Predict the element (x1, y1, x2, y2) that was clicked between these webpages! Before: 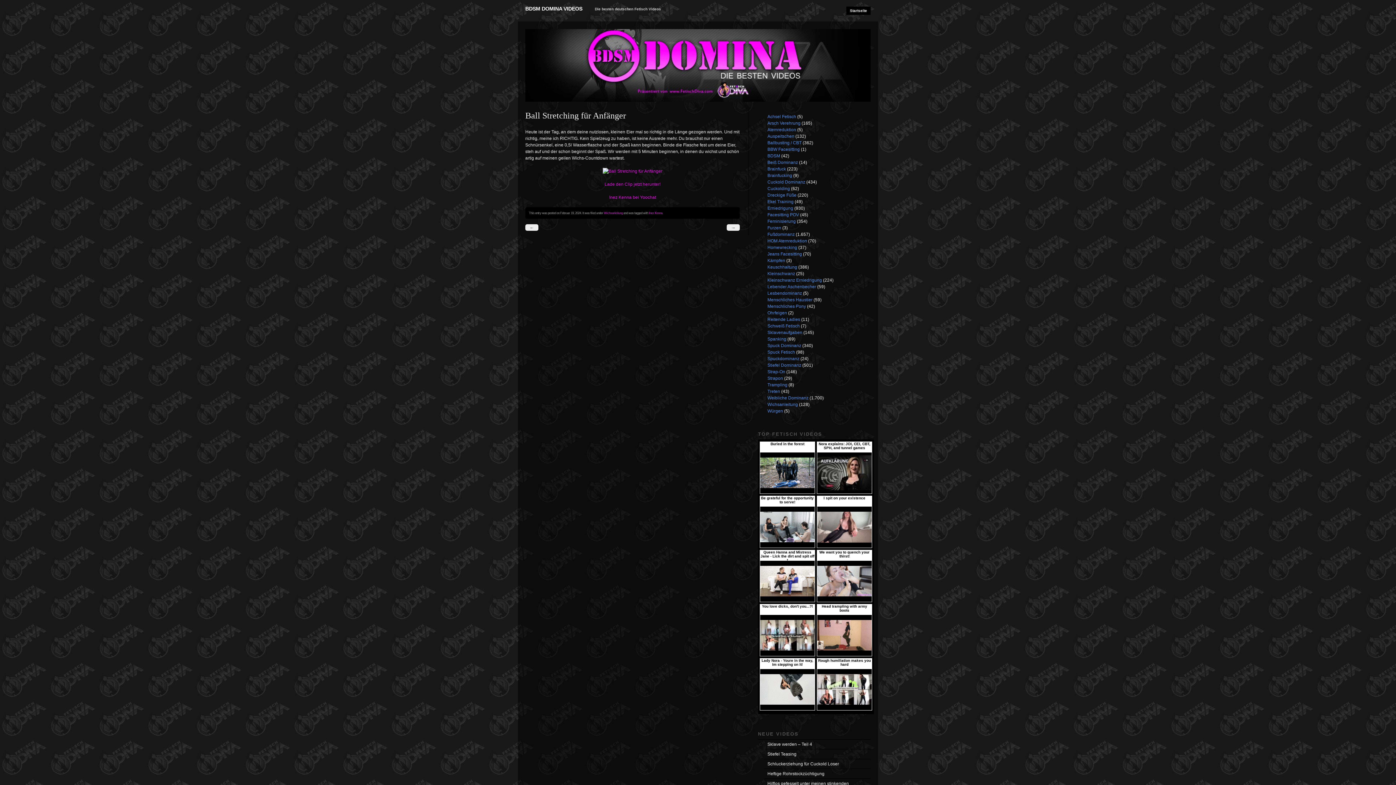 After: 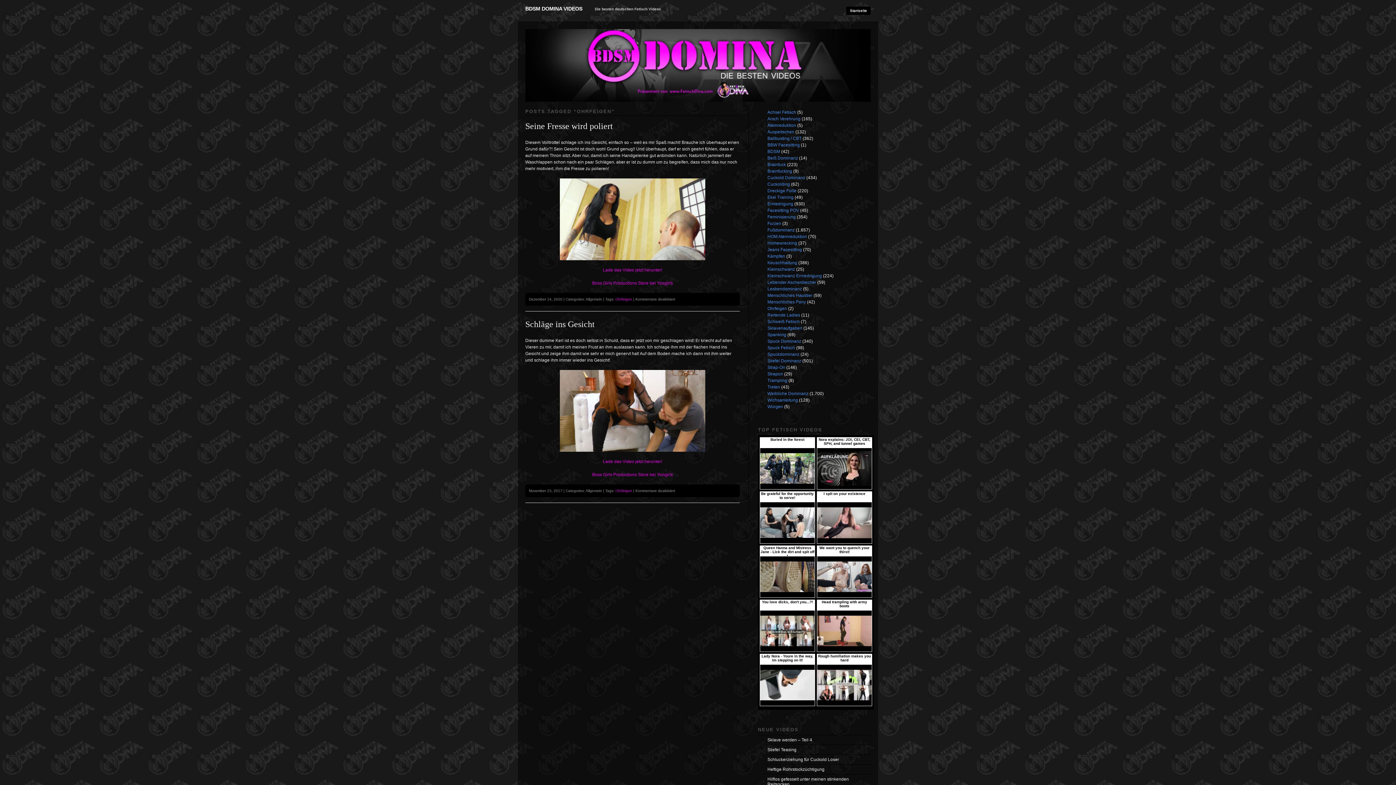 Action: bbox: (767, 310, 787, 315) label: Ohrfeigen